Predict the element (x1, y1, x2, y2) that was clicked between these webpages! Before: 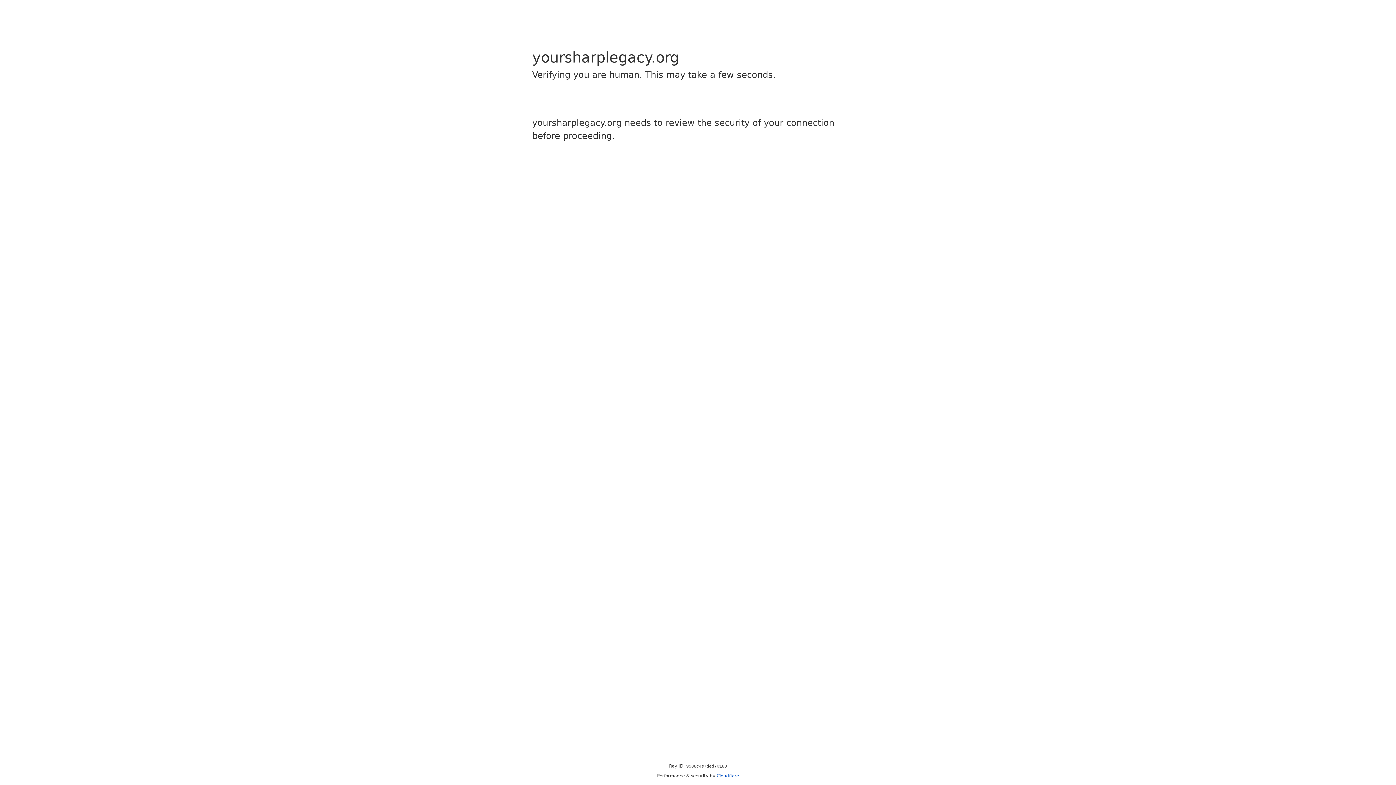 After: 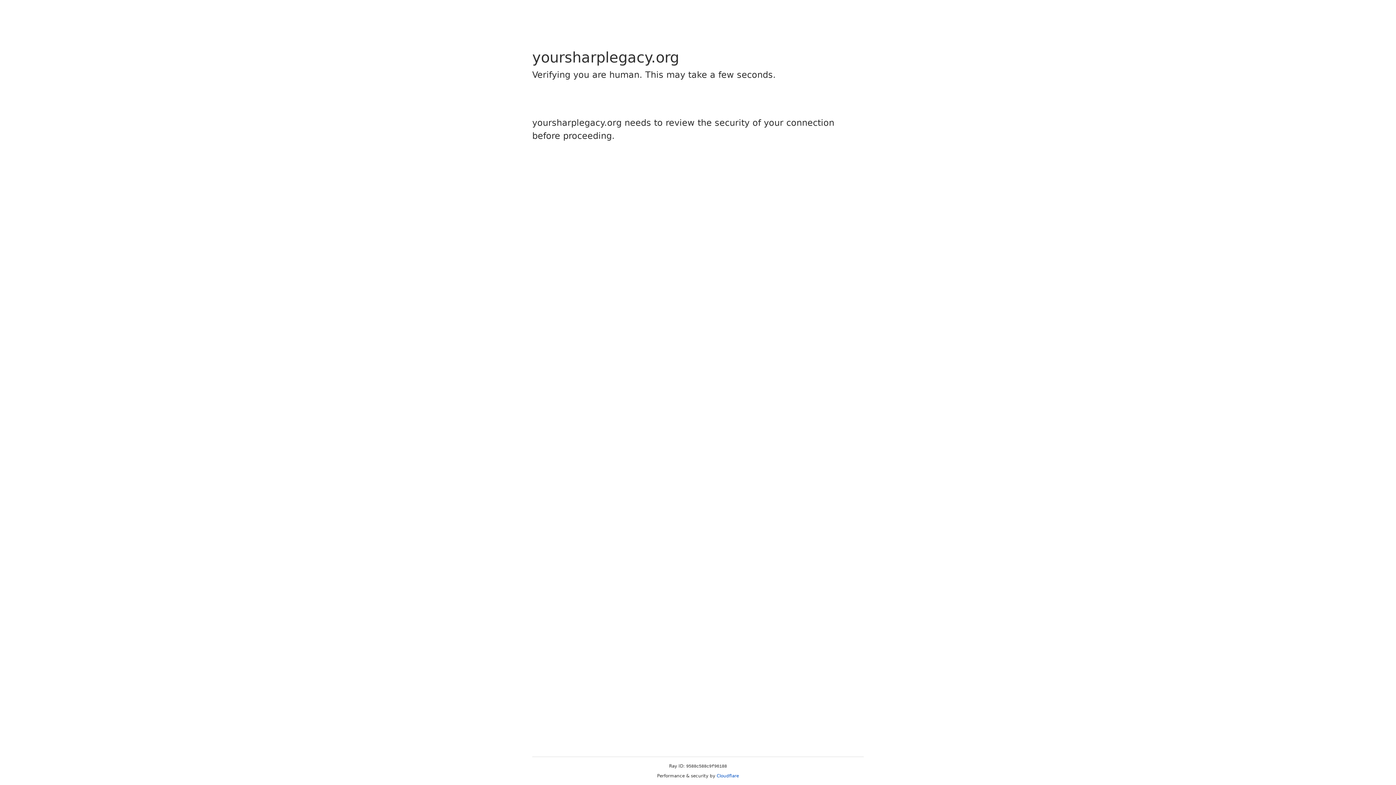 Action: label: Cloudflare bbox: (716, 773, 739, 778)